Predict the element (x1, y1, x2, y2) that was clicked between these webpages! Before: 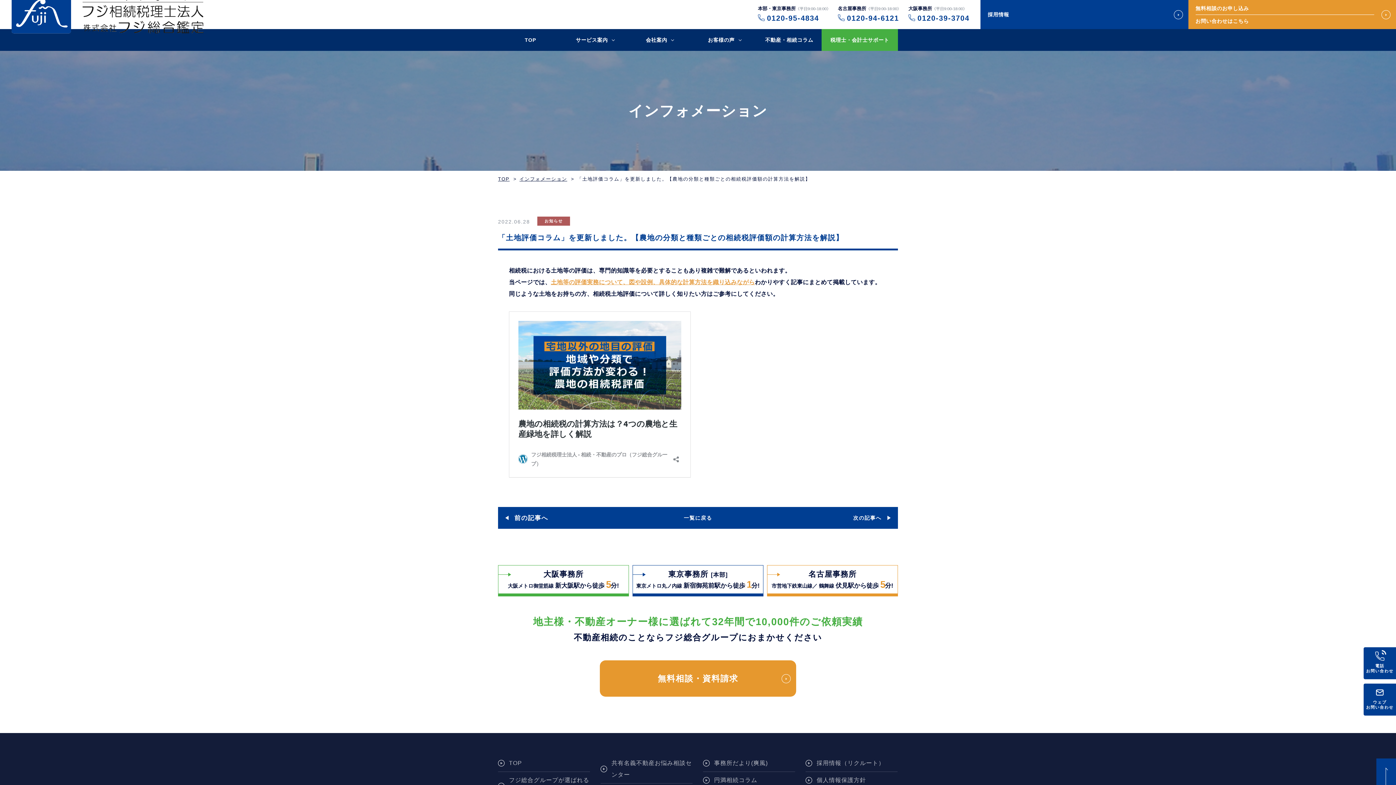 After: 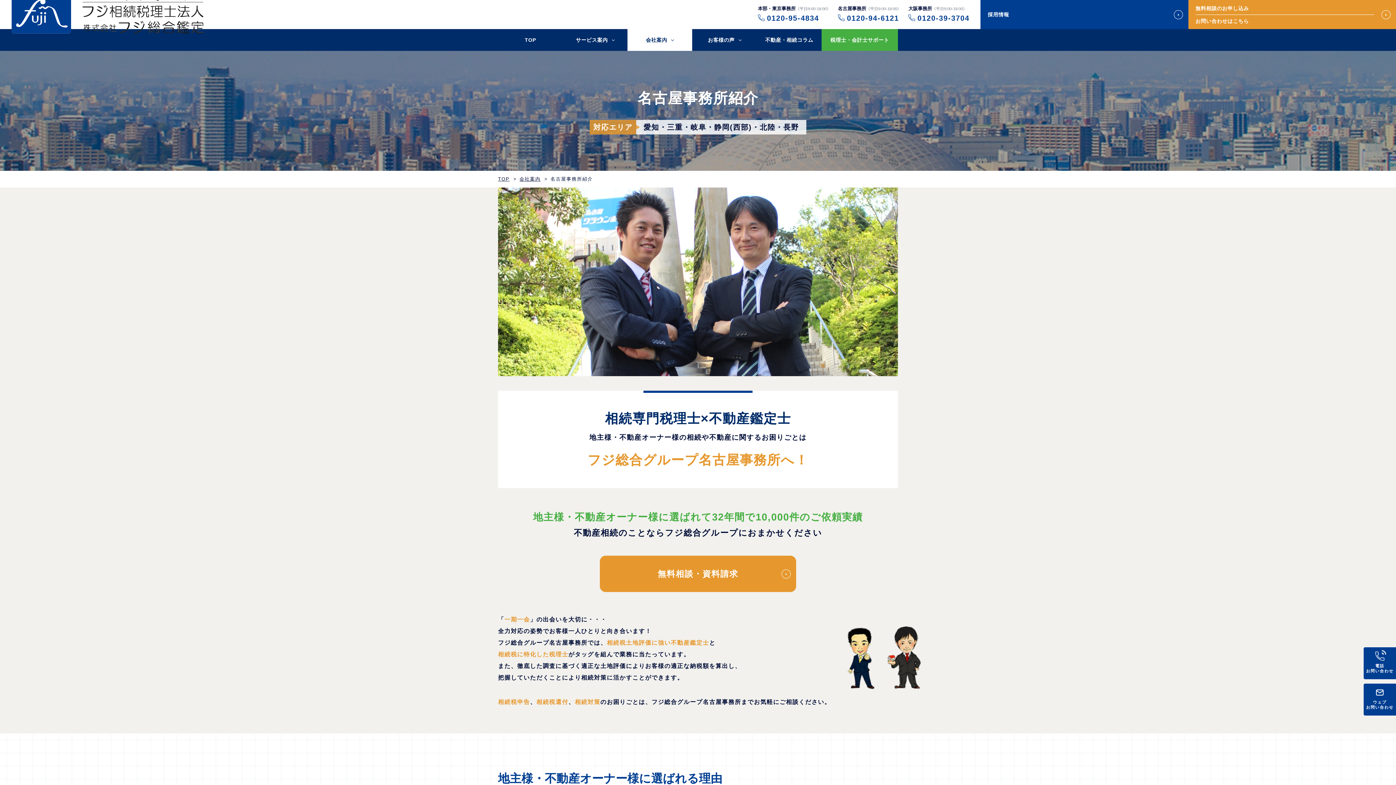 Action: label: 名古屋事務所

市営地下鉄東山線／ 鶴舞線 伏見駅から徒歩 5 分! bbox: (767, 565, 898, 596)